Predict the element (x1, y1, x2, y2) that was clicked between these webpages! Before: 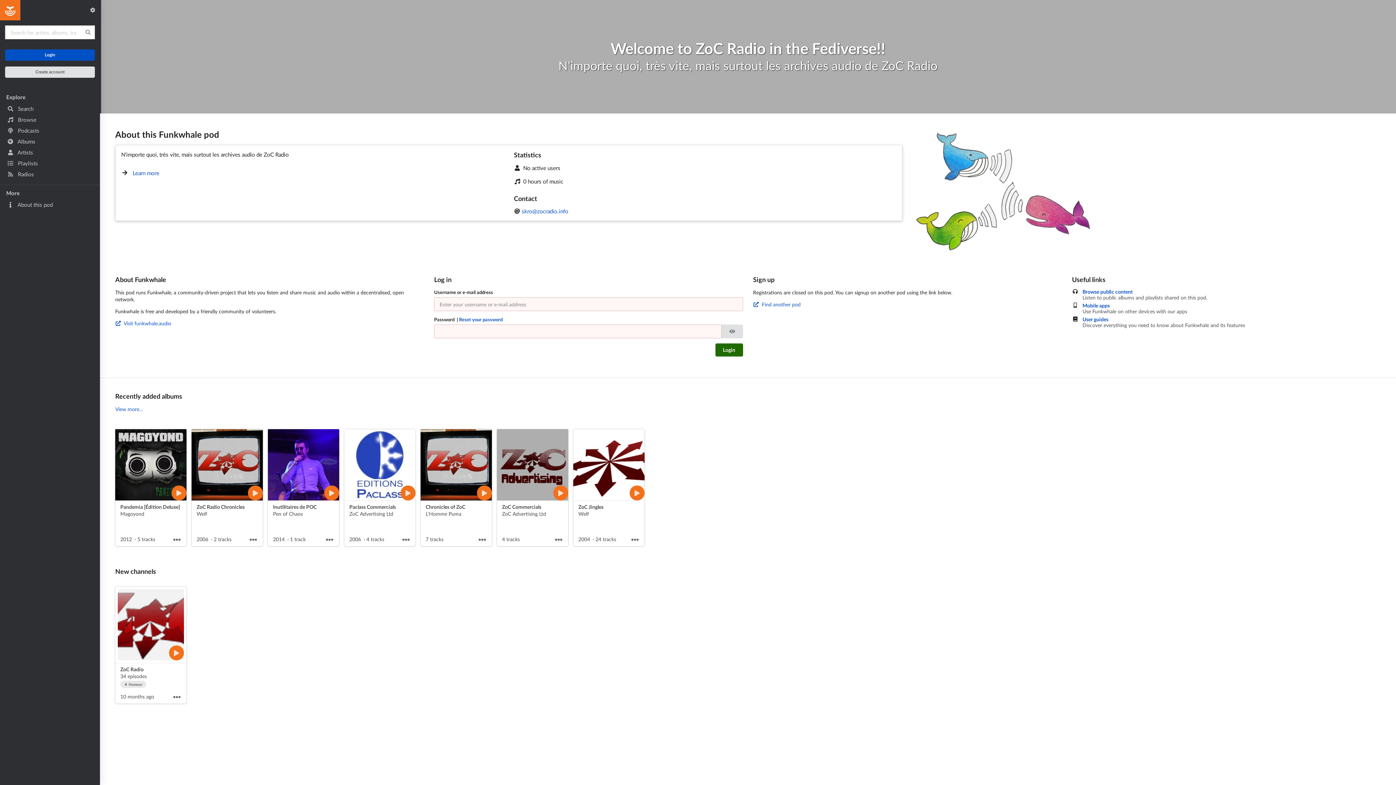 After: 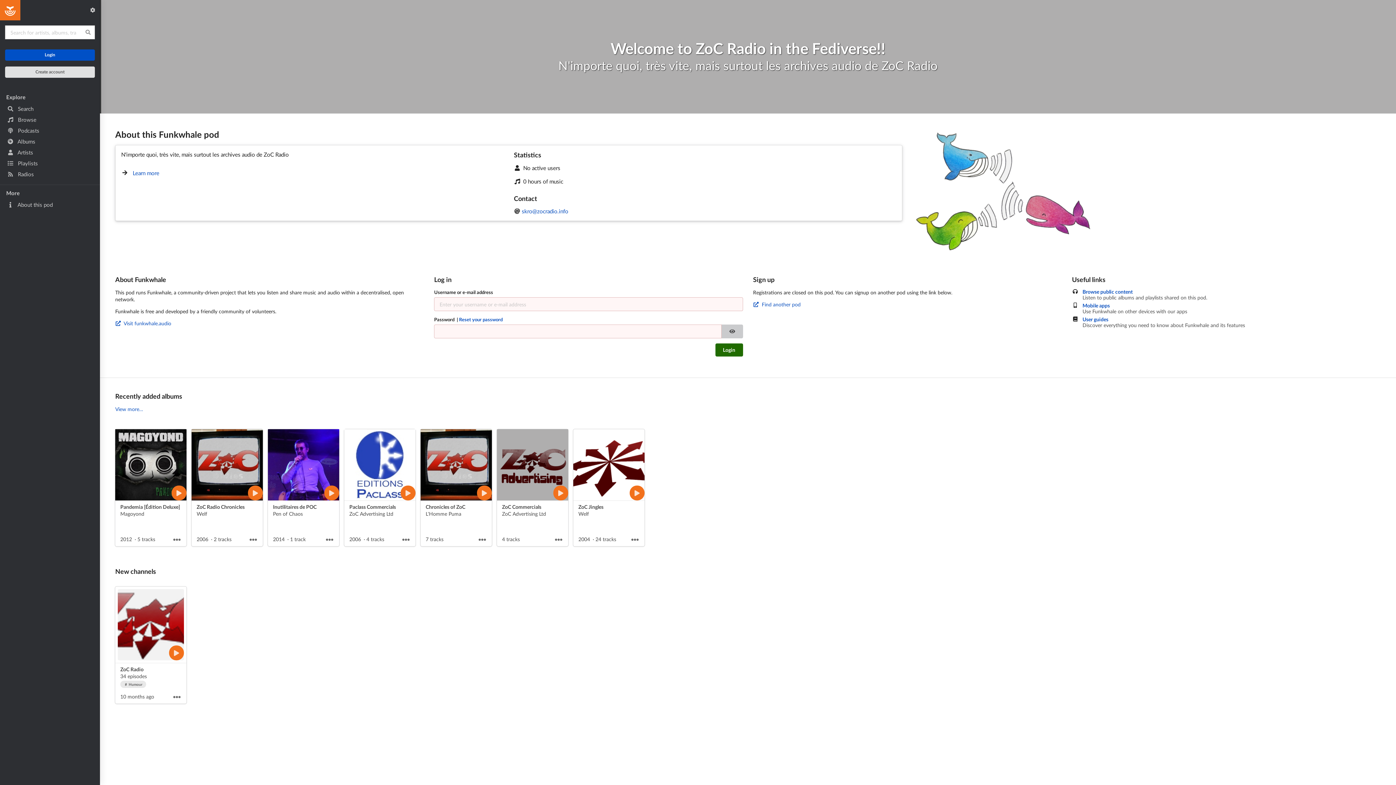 Action: bbox: (721, 286, 743, 300)